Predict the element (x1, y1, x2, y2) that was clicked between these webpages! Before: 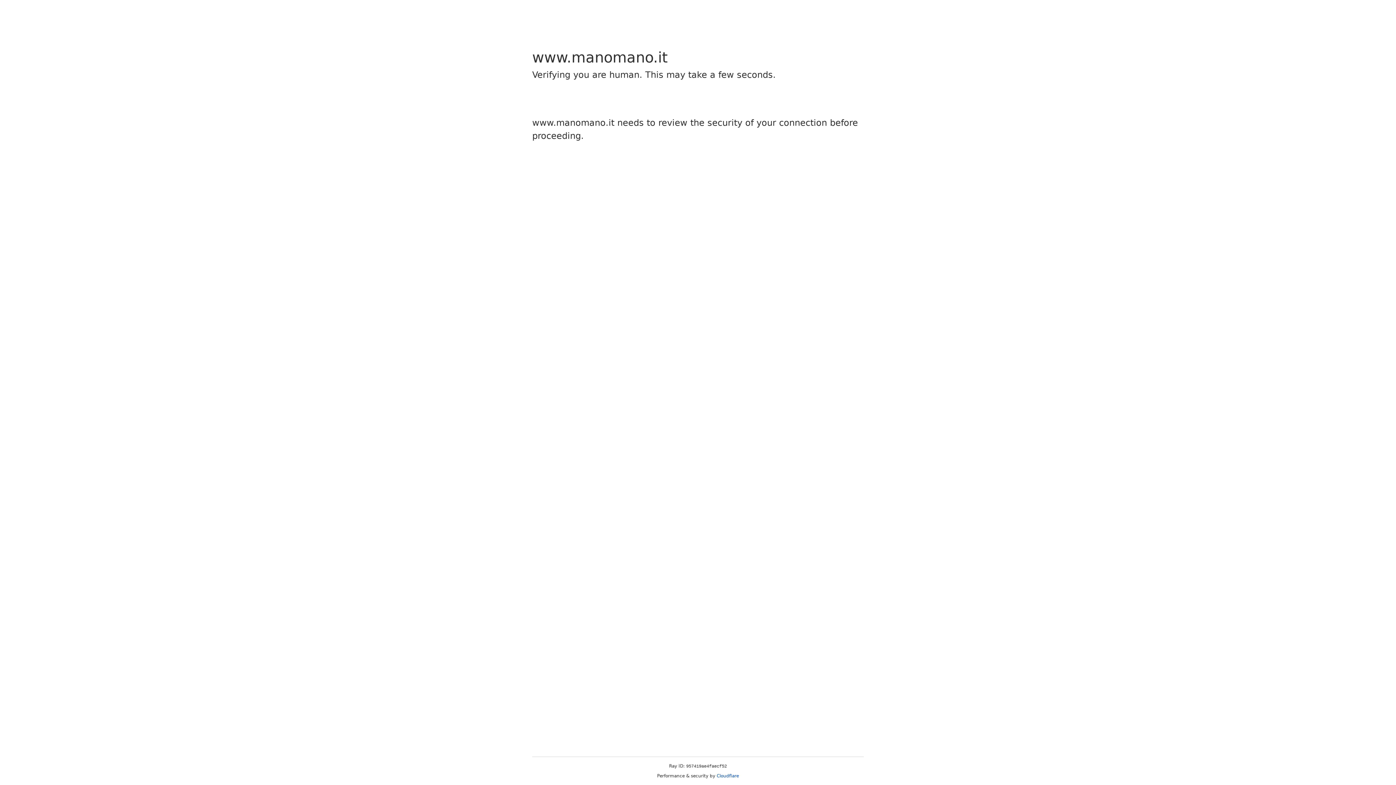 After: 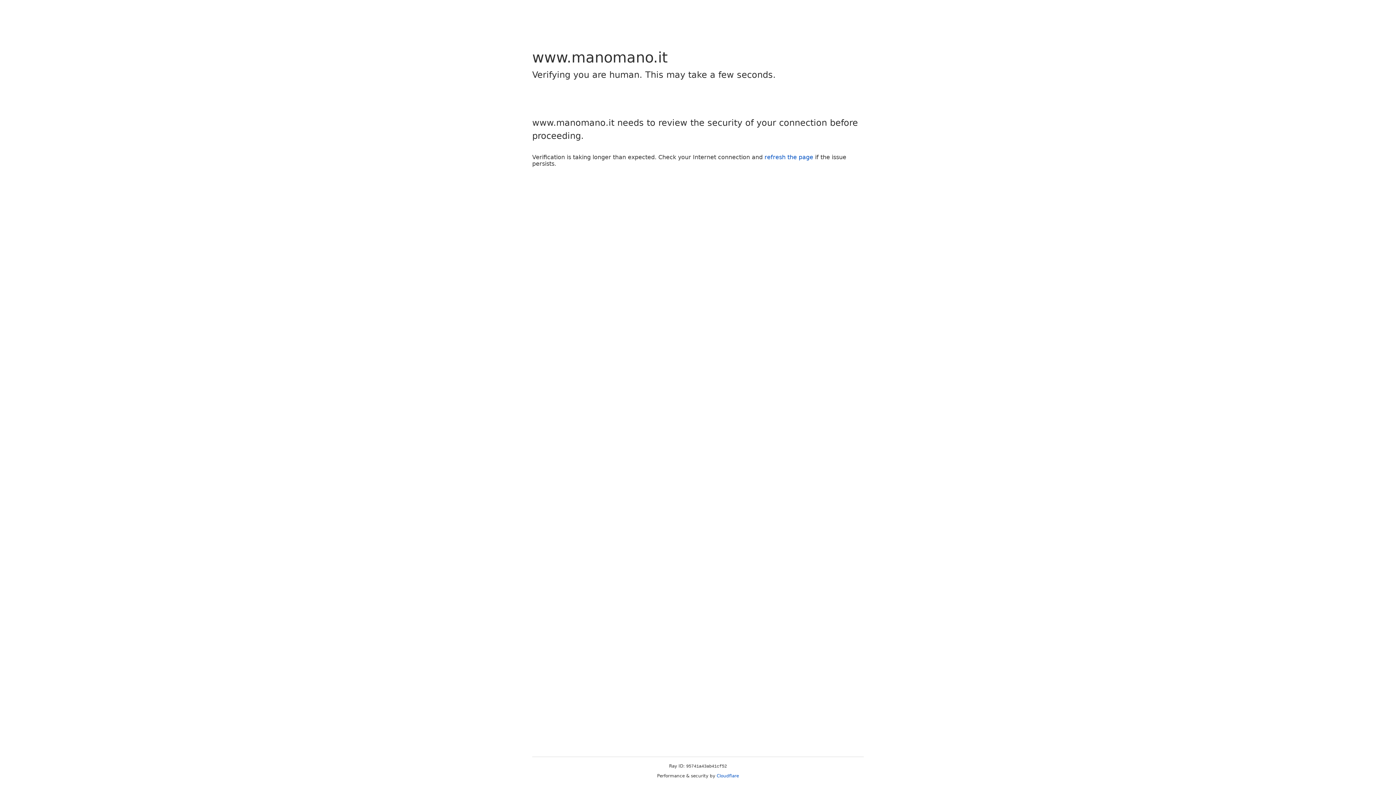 Action: bbox: (716, 773, 739, 778) label: Cloudflare